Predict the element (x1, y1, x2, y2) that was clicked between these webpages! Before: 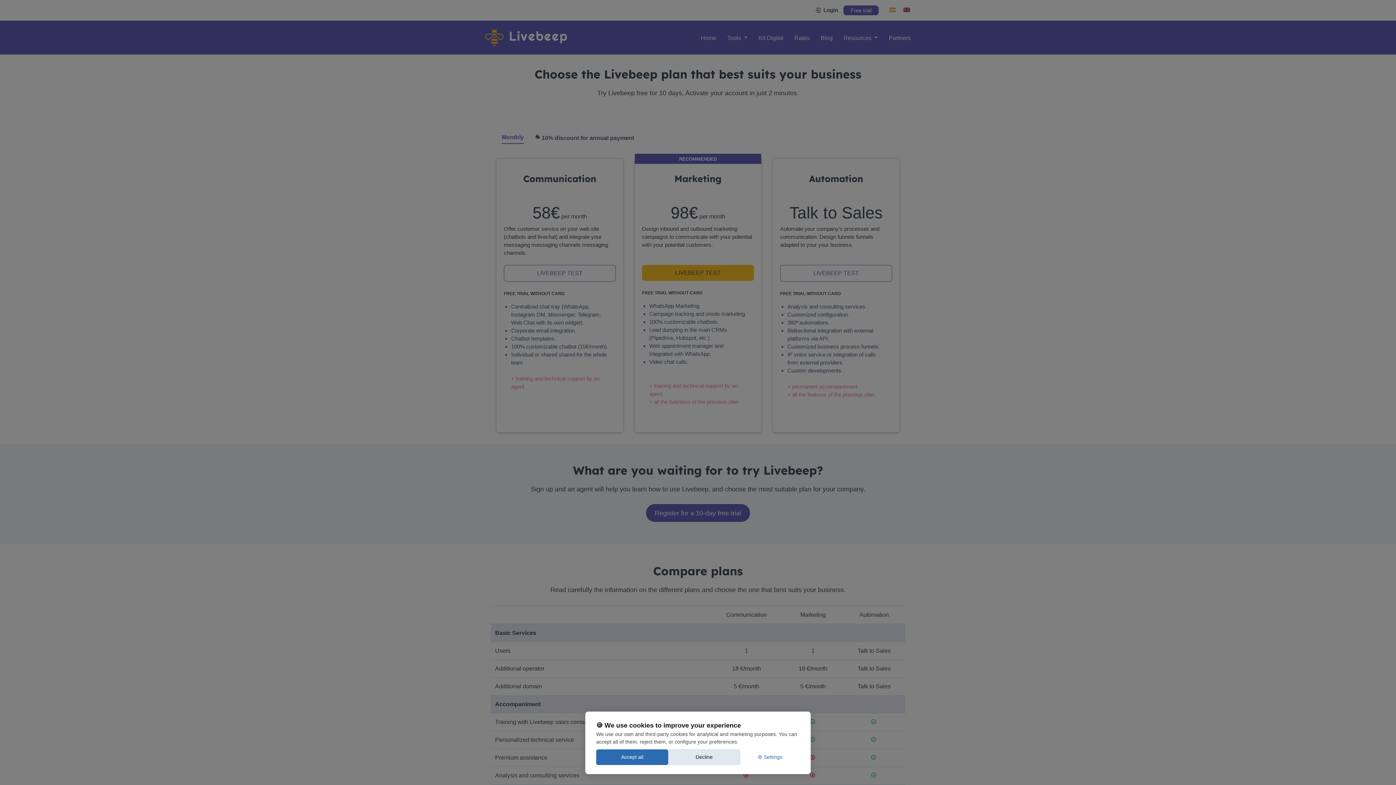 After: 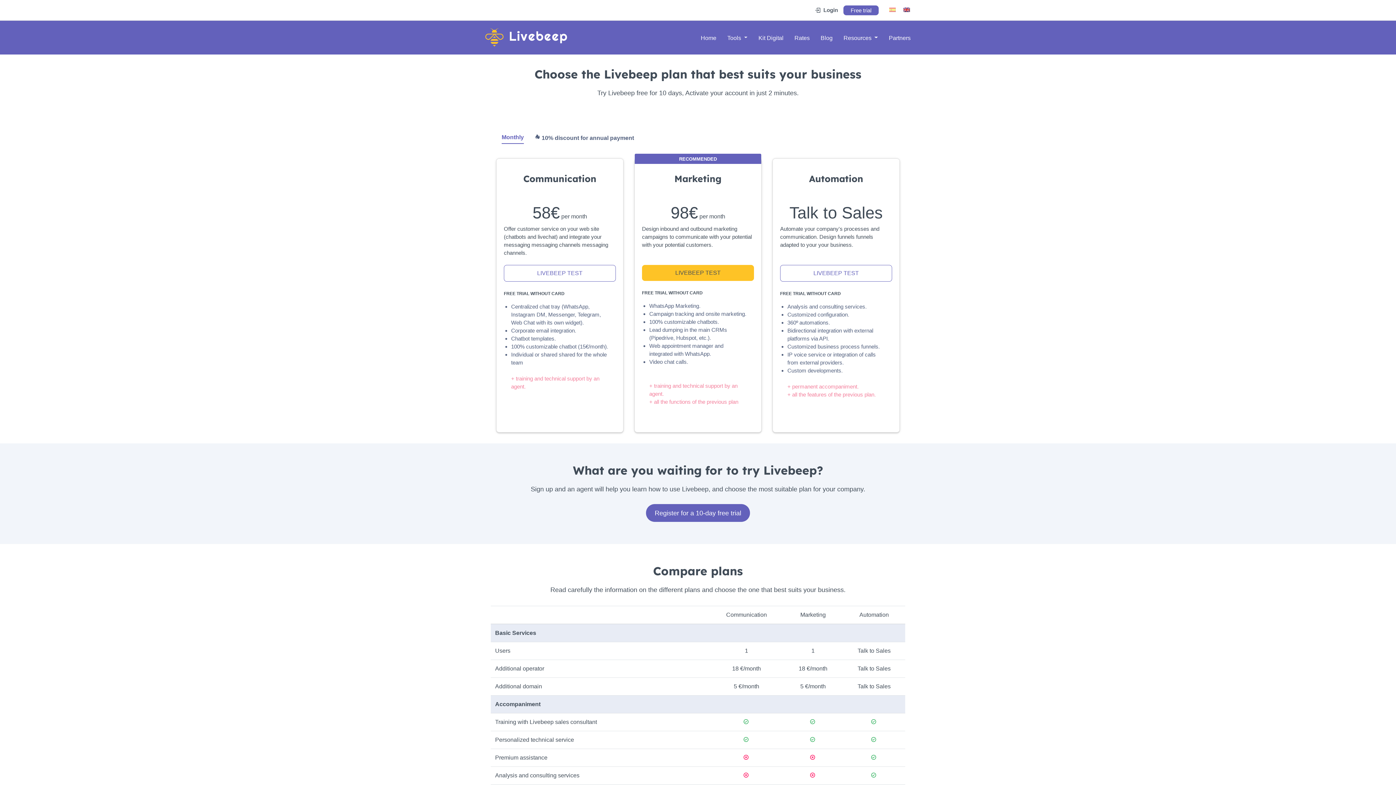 Action: label: Accept all bbox: (596, 749, 668, 765)